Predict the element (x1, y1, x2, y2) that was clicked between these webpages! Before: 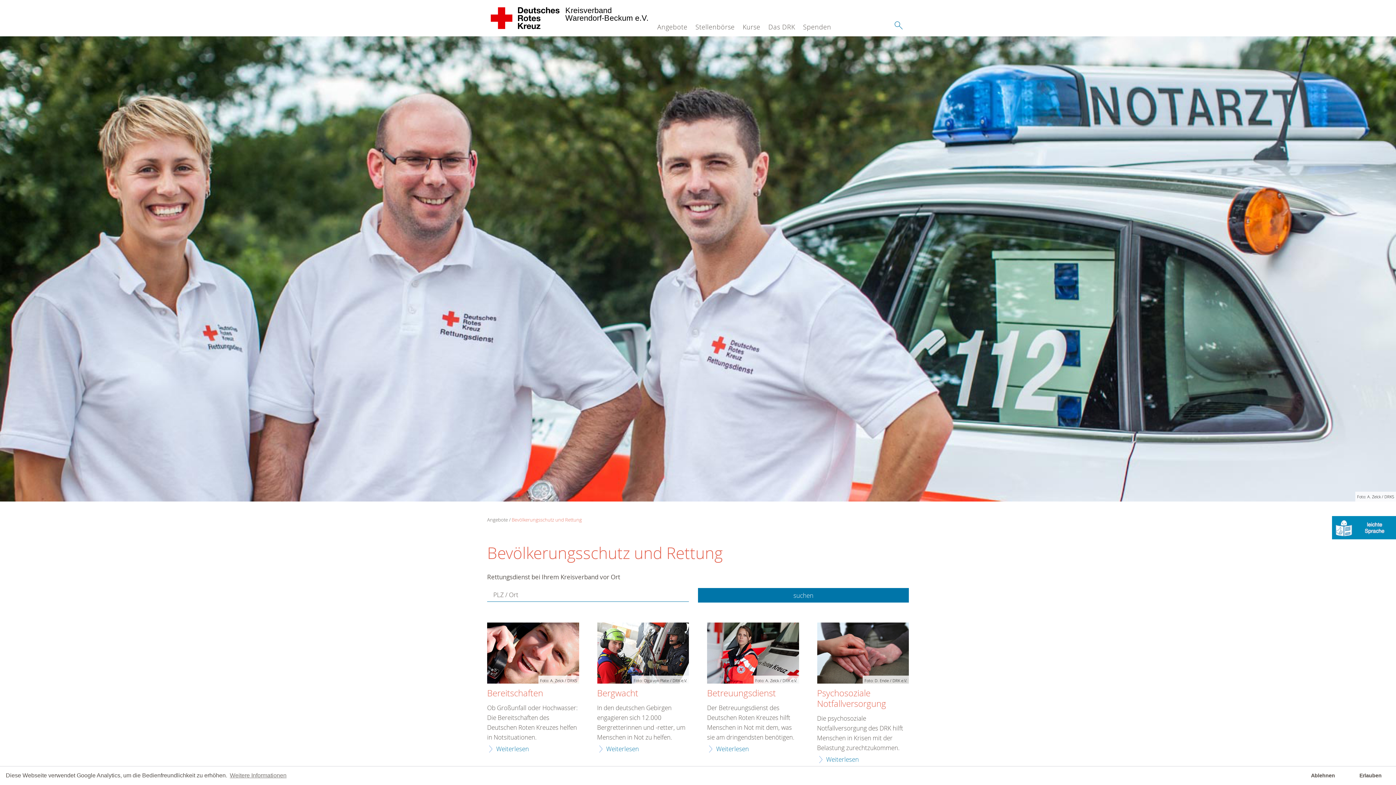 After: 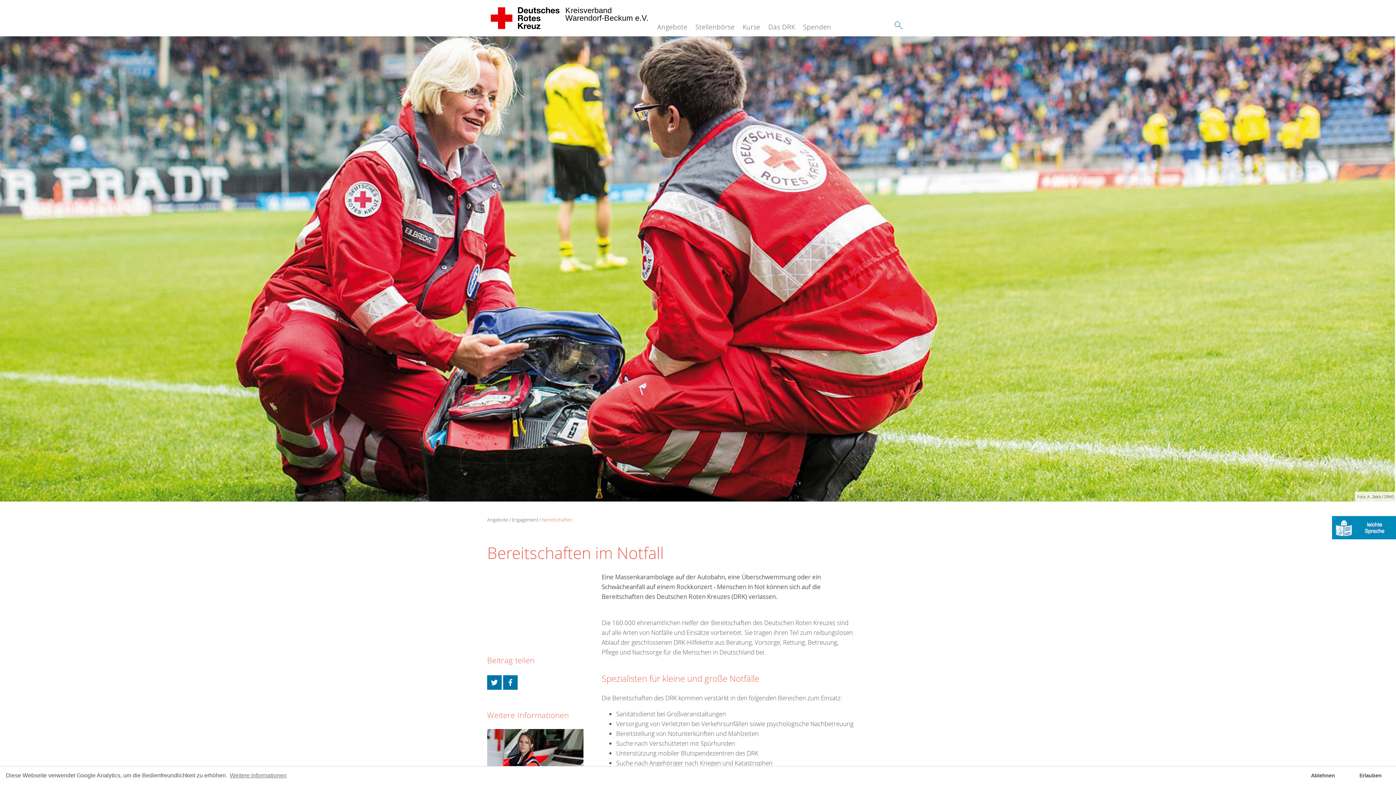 Action: bbox: (487, 622, 579, 685) label: Foto: A. Zelck / DRKS